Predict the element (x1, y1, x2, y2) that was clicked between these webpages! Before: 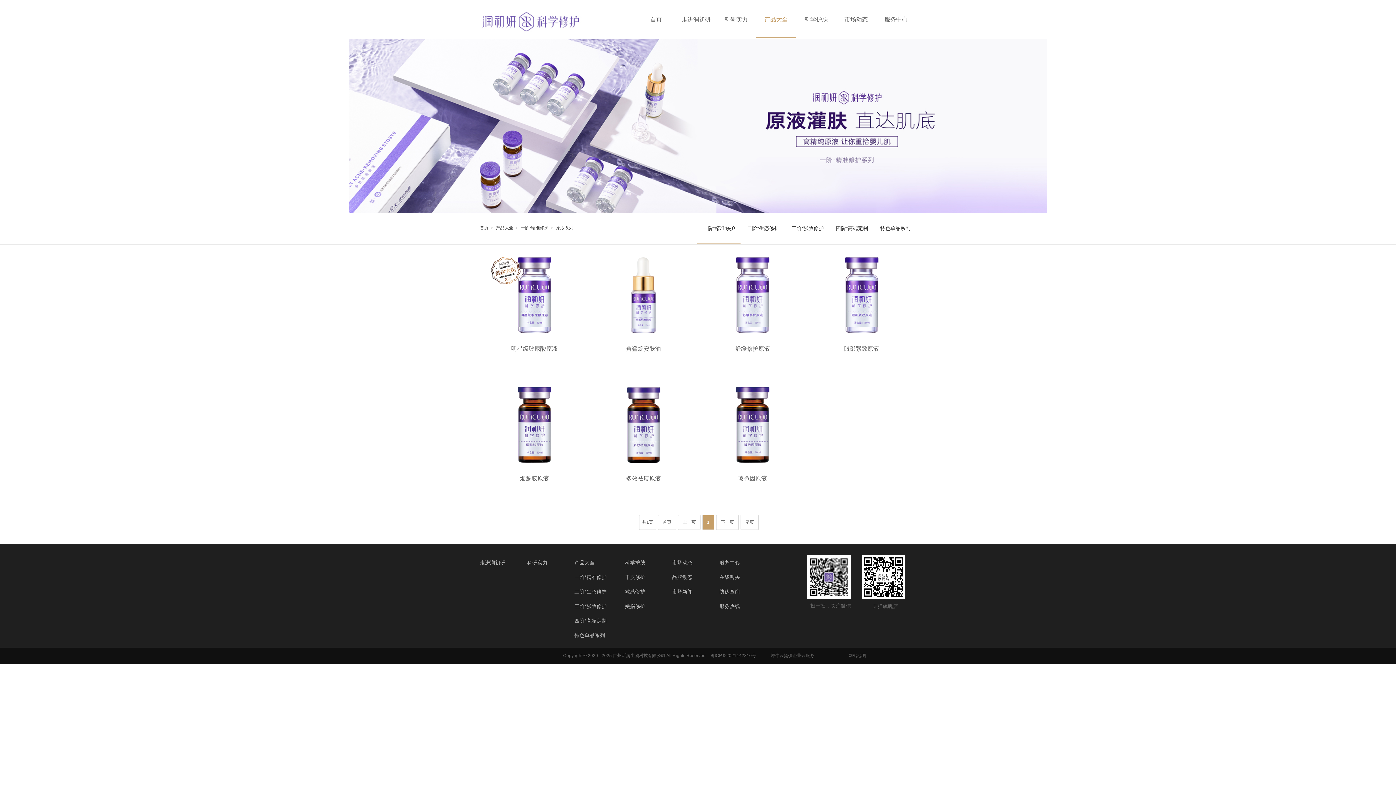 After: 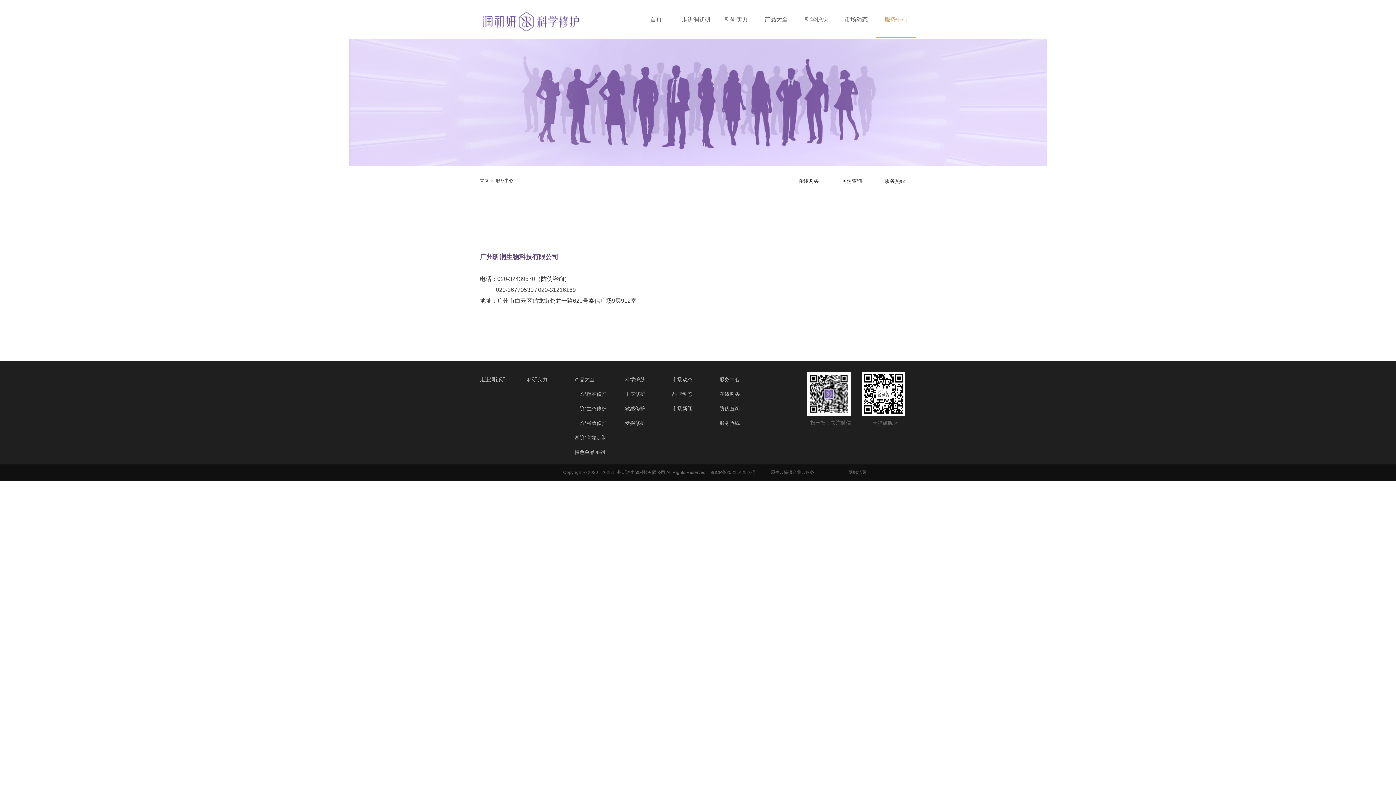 Action: bbox: (876, 12, 916, 34) label: 服务中心